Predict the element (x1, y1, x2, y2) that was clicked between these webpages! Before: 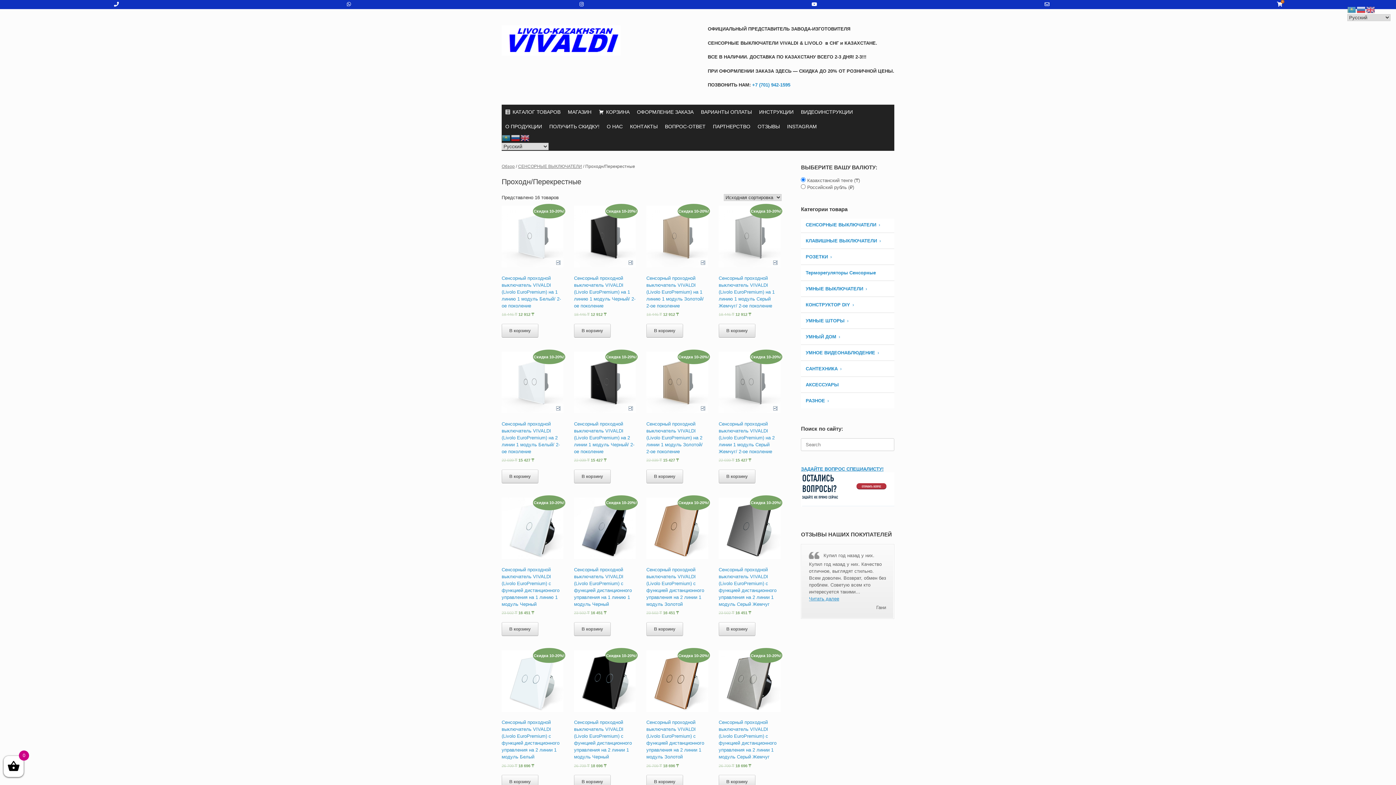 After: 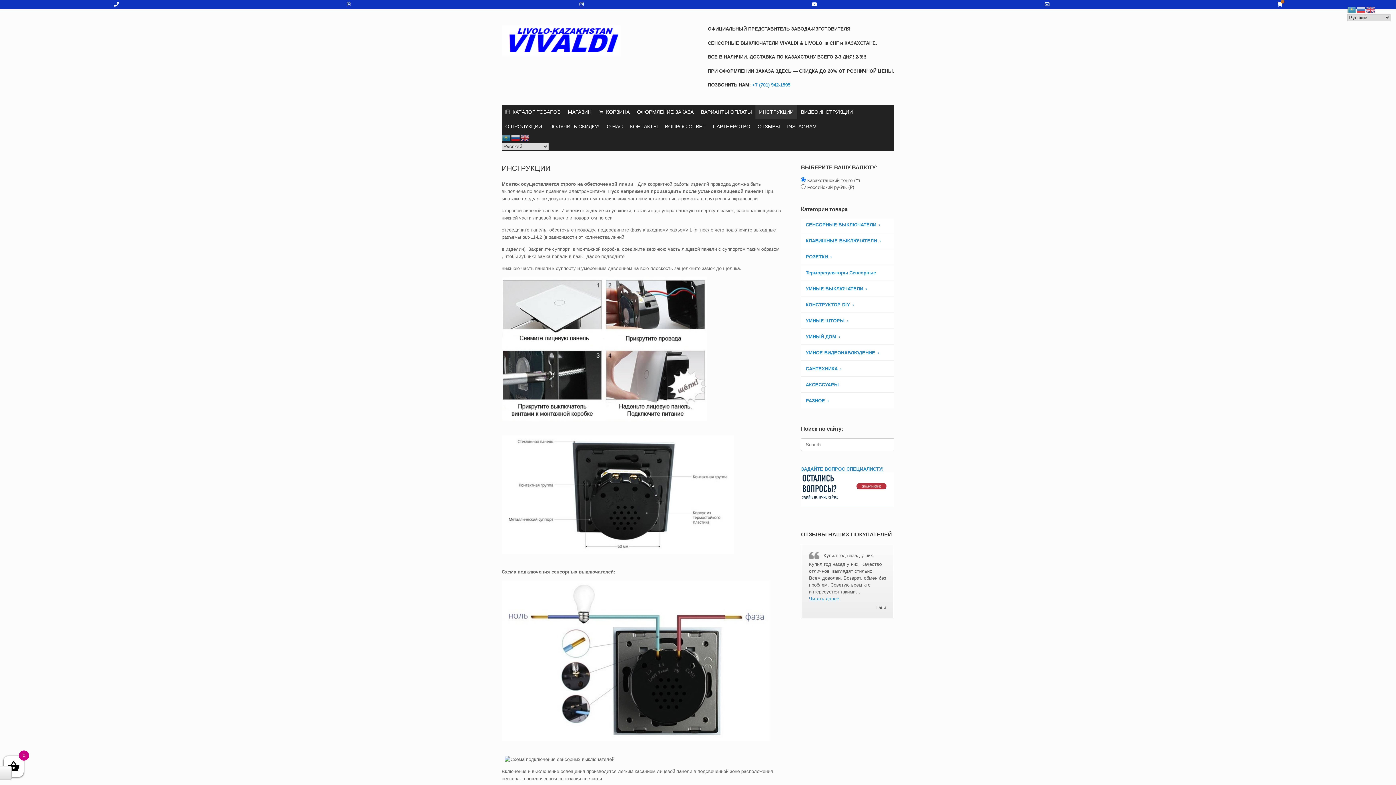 Action: label: ИНСТРУКЦИИ bbox: (755, 104, 797, 119)